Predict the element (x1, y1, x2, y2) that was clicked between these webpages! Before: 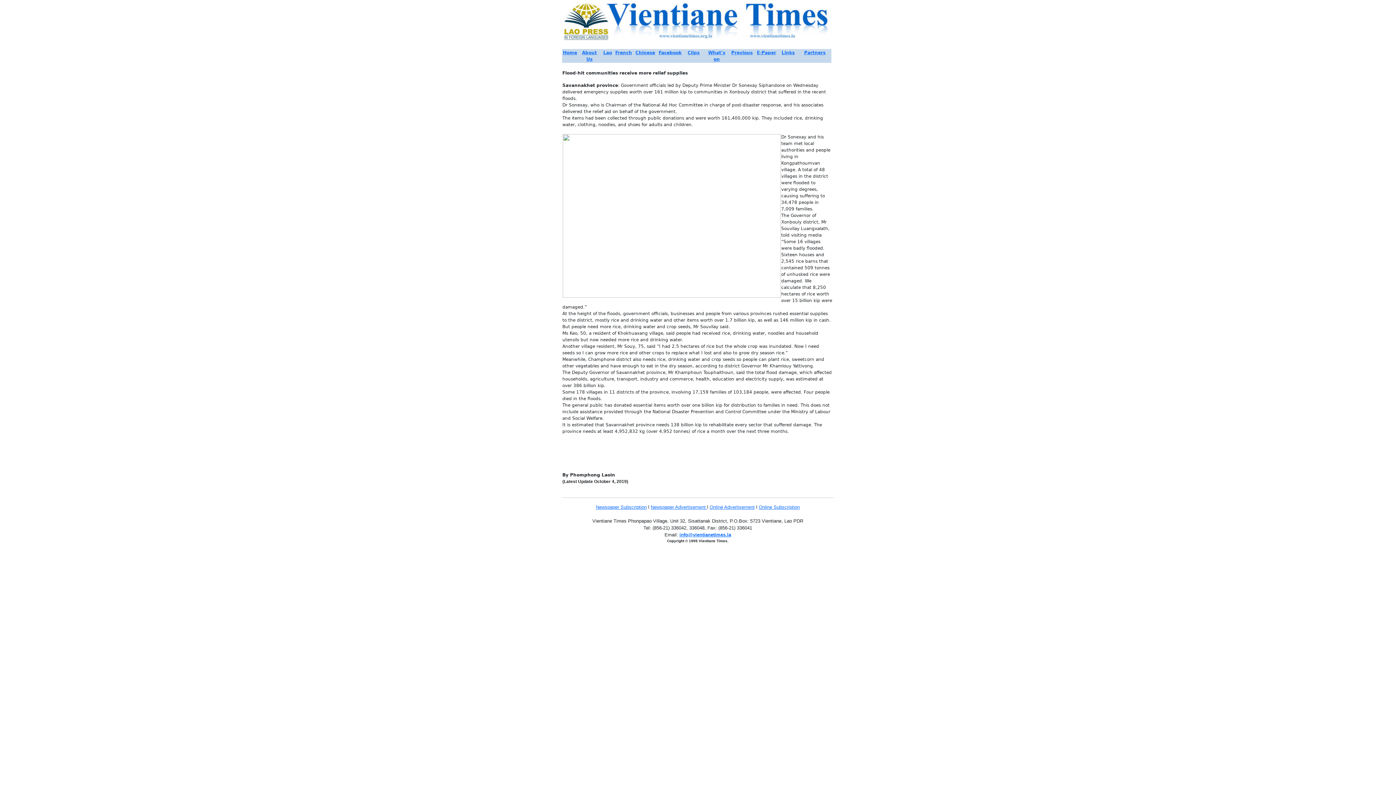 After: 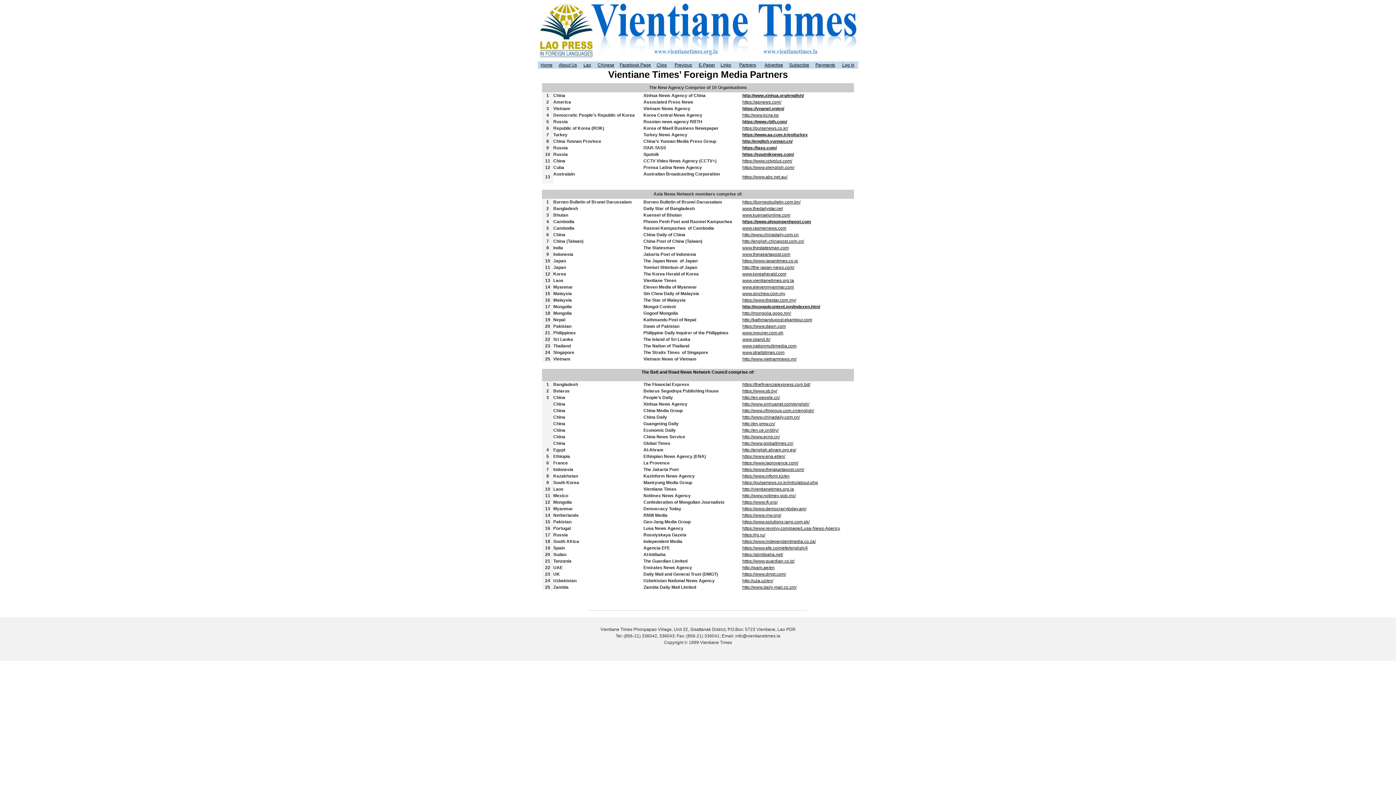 Action: bbox: (804, 50, 825, 55) label: Partners